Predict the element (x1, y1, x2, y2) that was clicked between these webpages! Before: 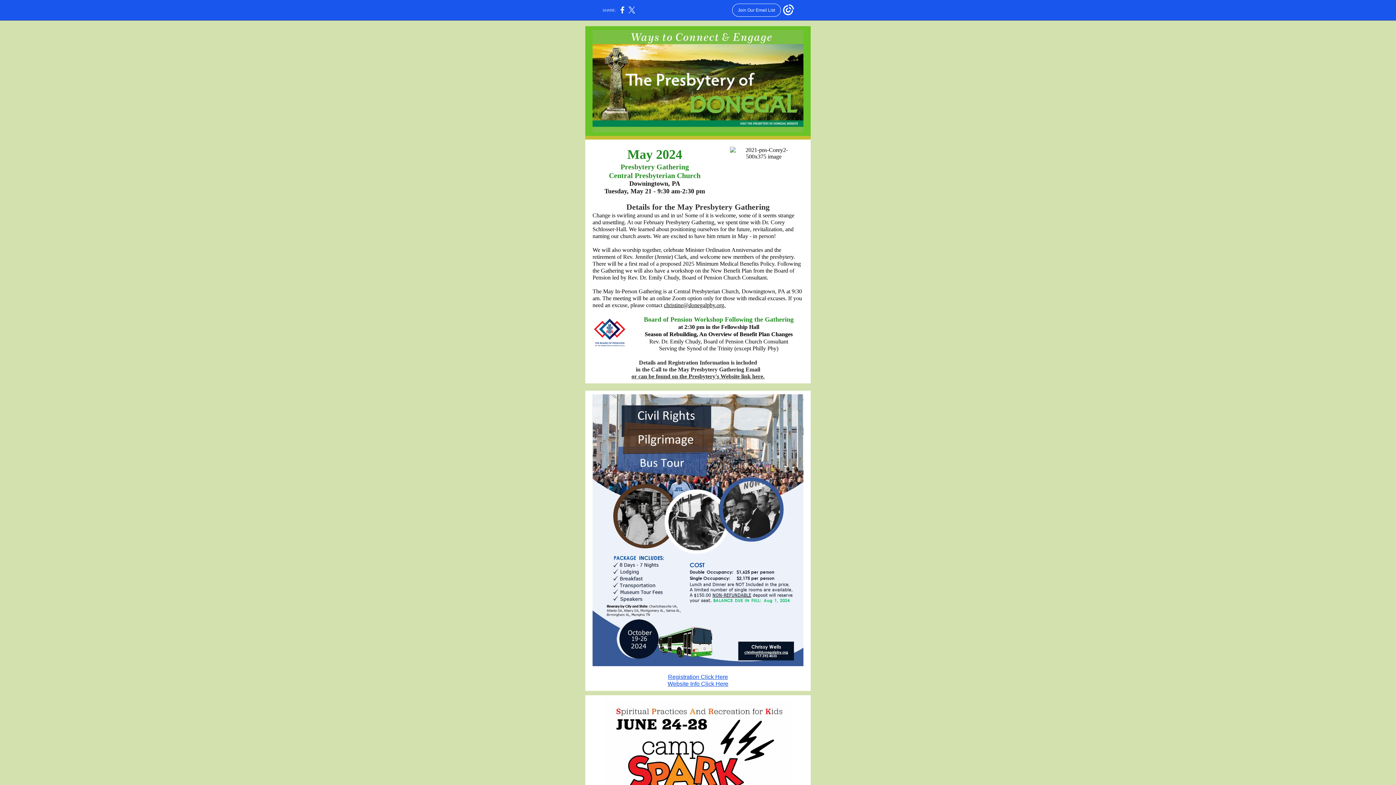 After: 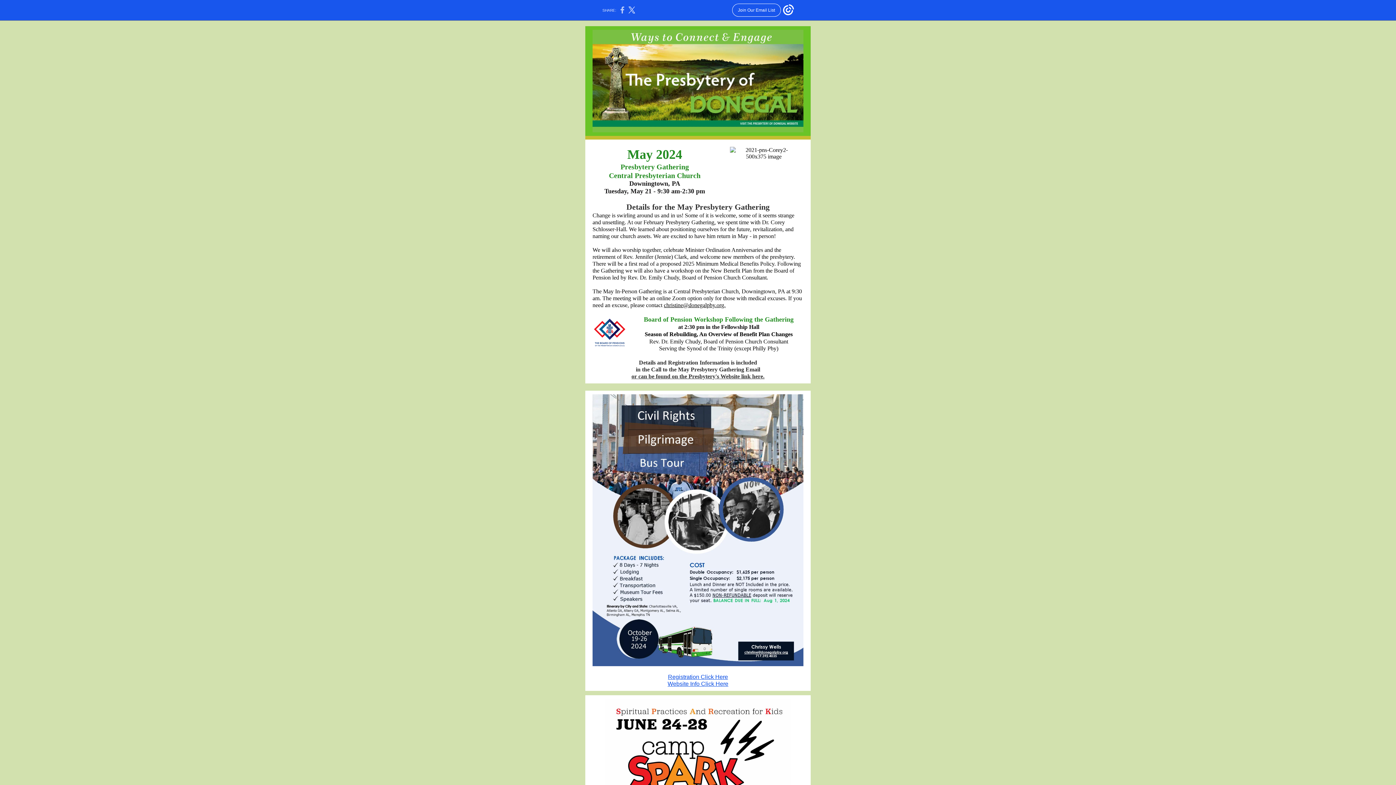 Action: bbox: (620, 10, 624, 14)